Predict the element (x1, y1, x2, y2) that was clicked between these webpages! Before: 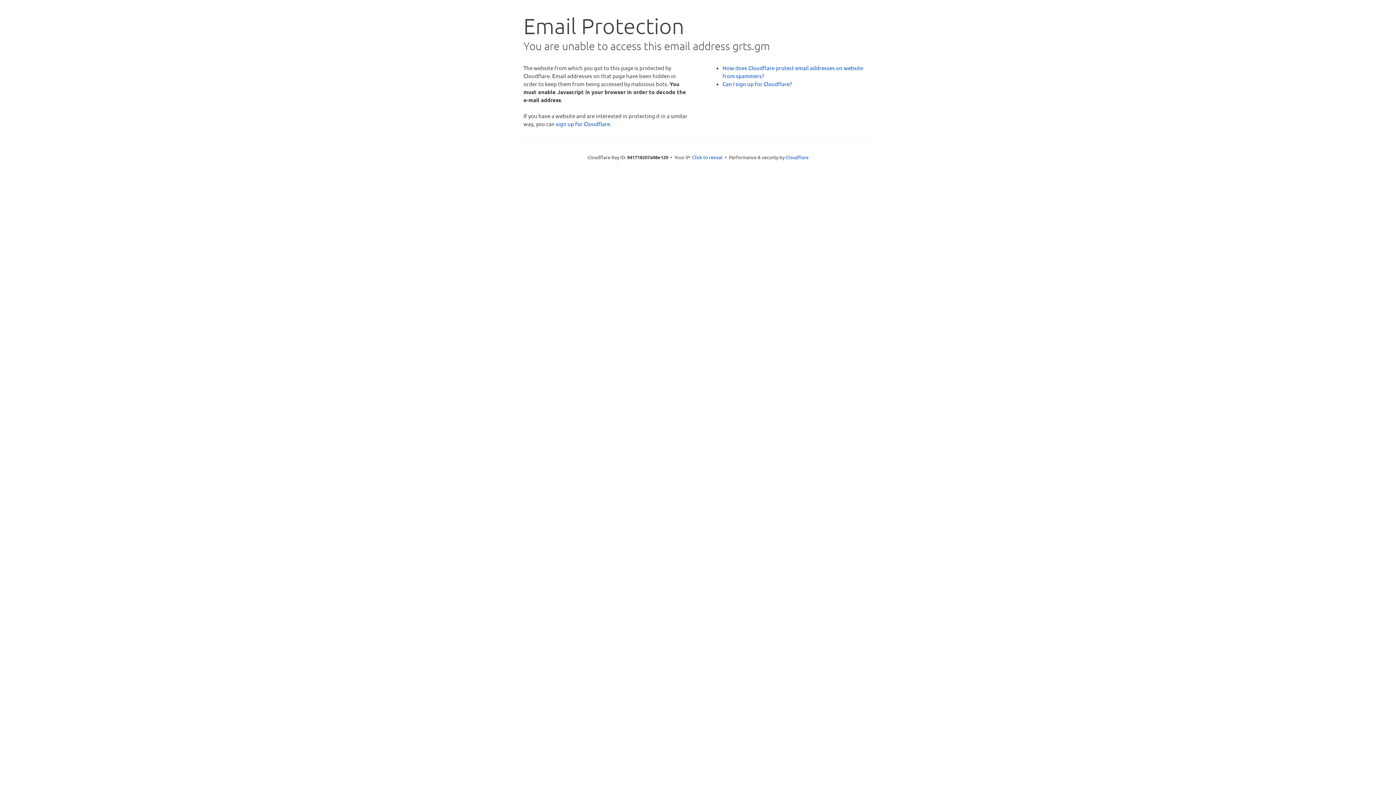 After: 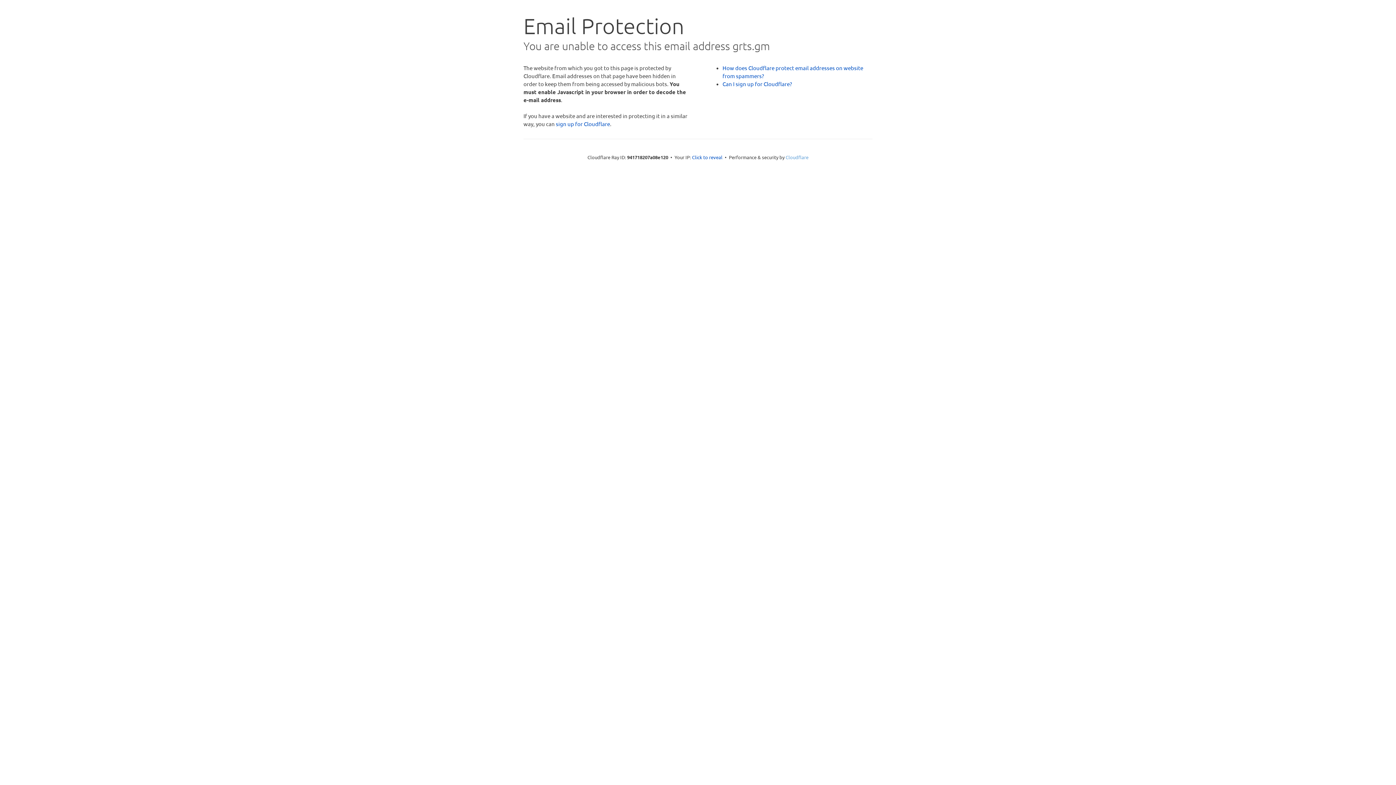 Action: bbox: (785, 154, 808, 160) label: Cloudflare